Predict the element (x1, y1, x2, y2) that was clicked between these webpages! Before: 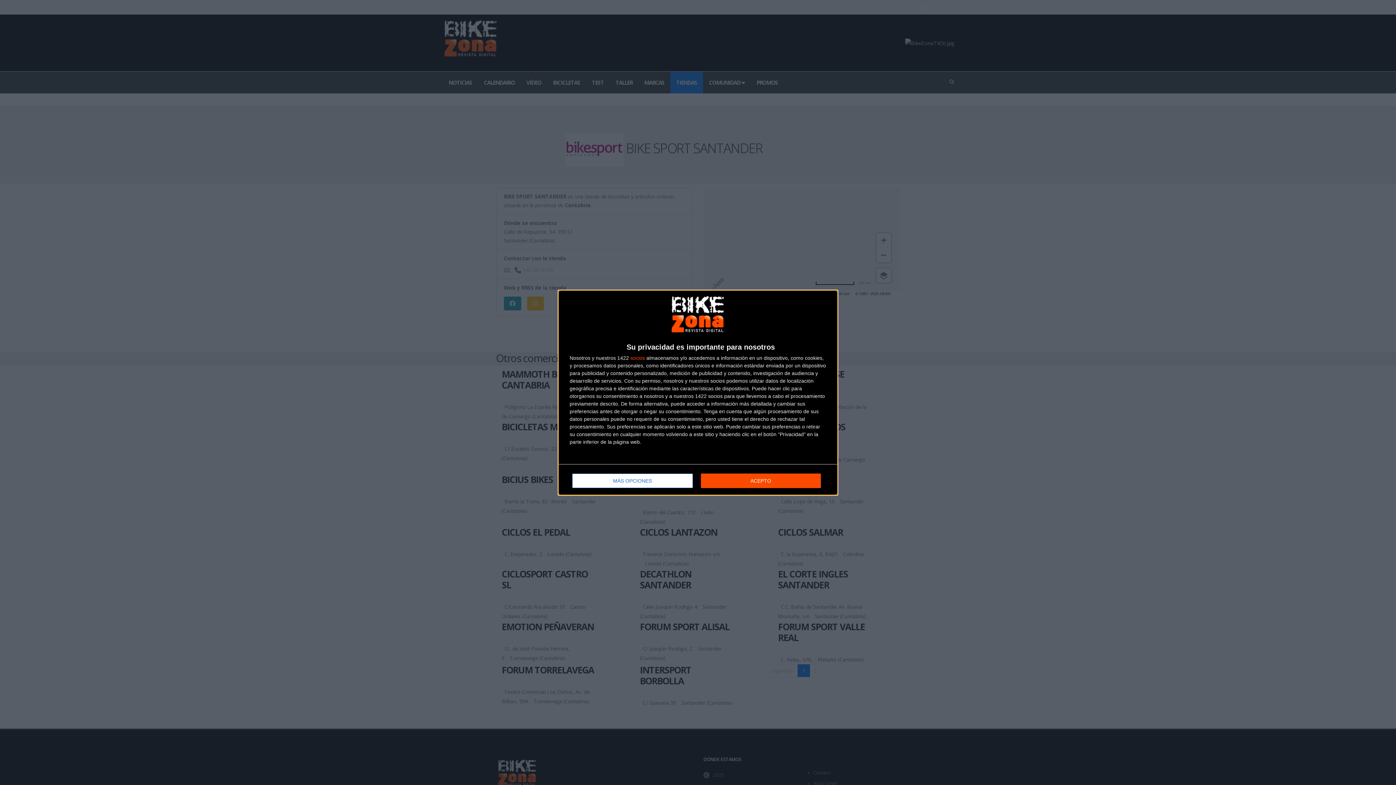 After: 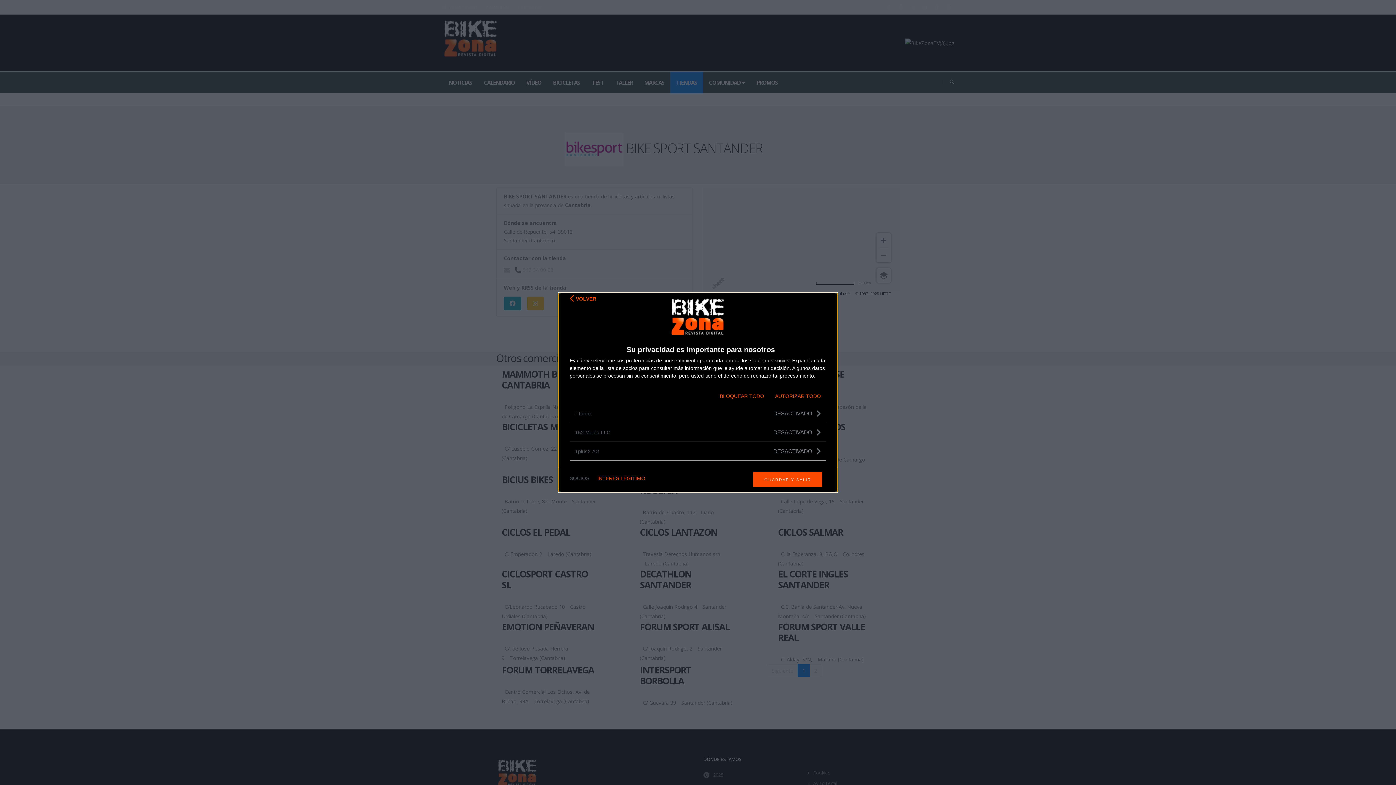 Action: bbox: (630, 355, 645, 360) label: socios